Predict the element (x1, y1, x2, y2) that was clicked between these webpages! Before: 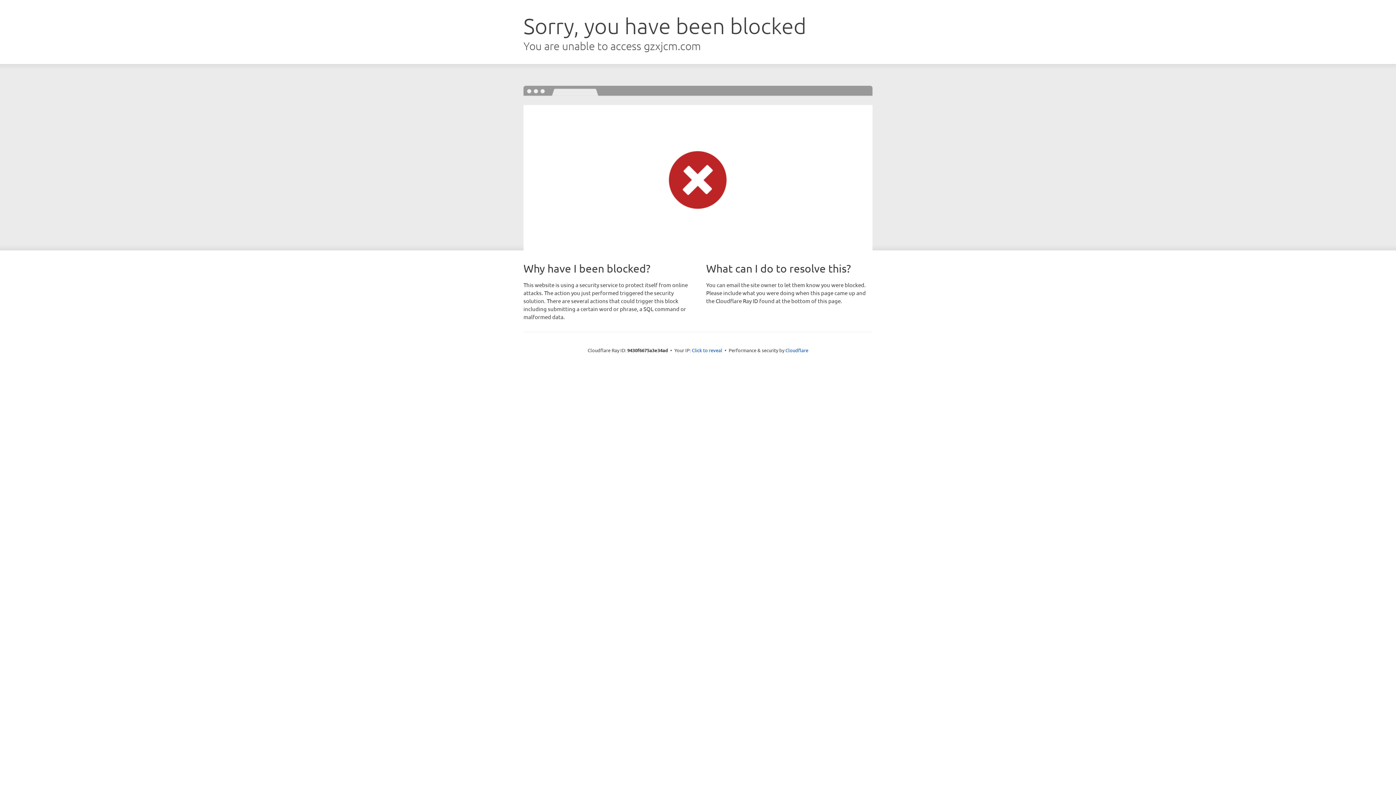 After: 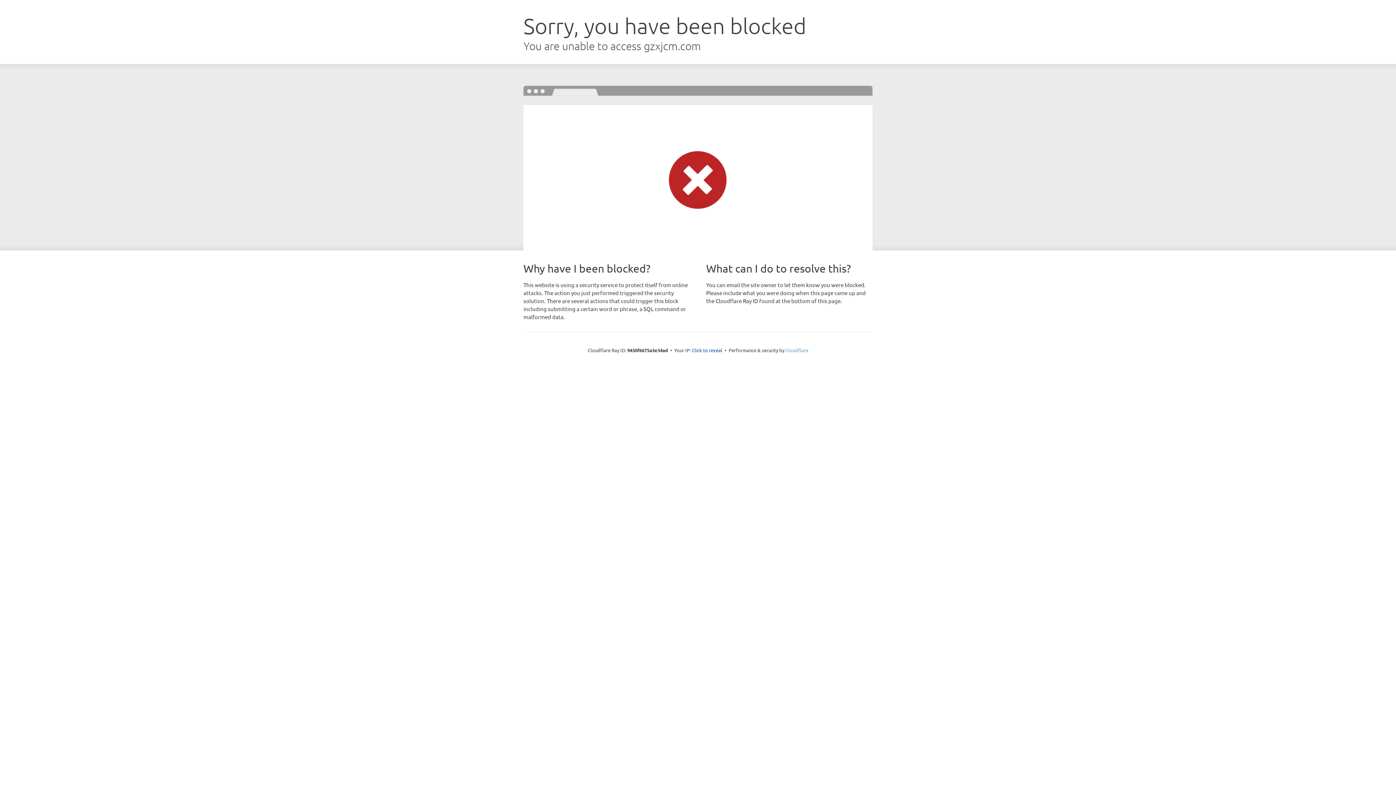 Action: bbox: (785, 347, 808, 353) label: Cloudflare